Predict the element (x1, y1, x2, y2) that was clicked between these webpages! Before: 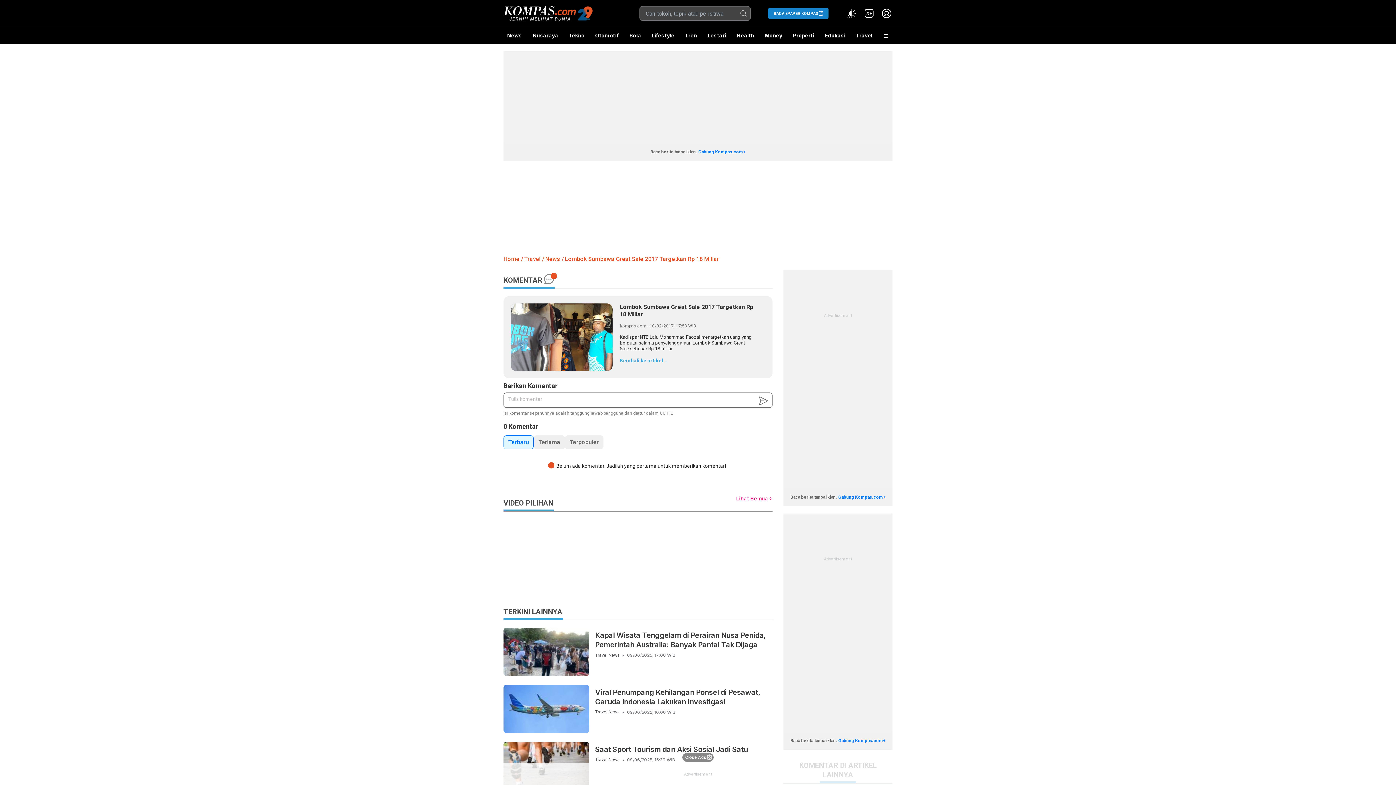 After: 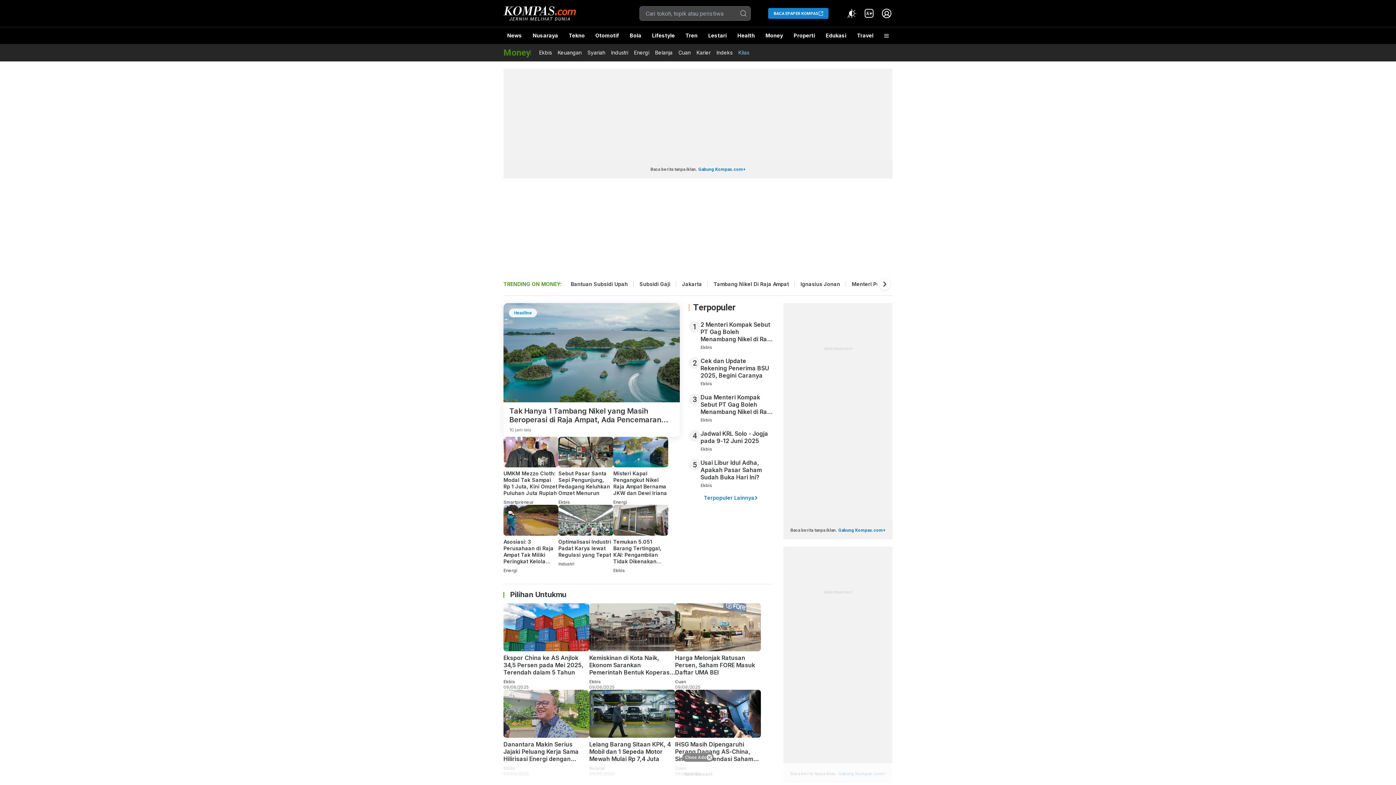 Action: label: Money bbox: (761, 27, 786, 44)